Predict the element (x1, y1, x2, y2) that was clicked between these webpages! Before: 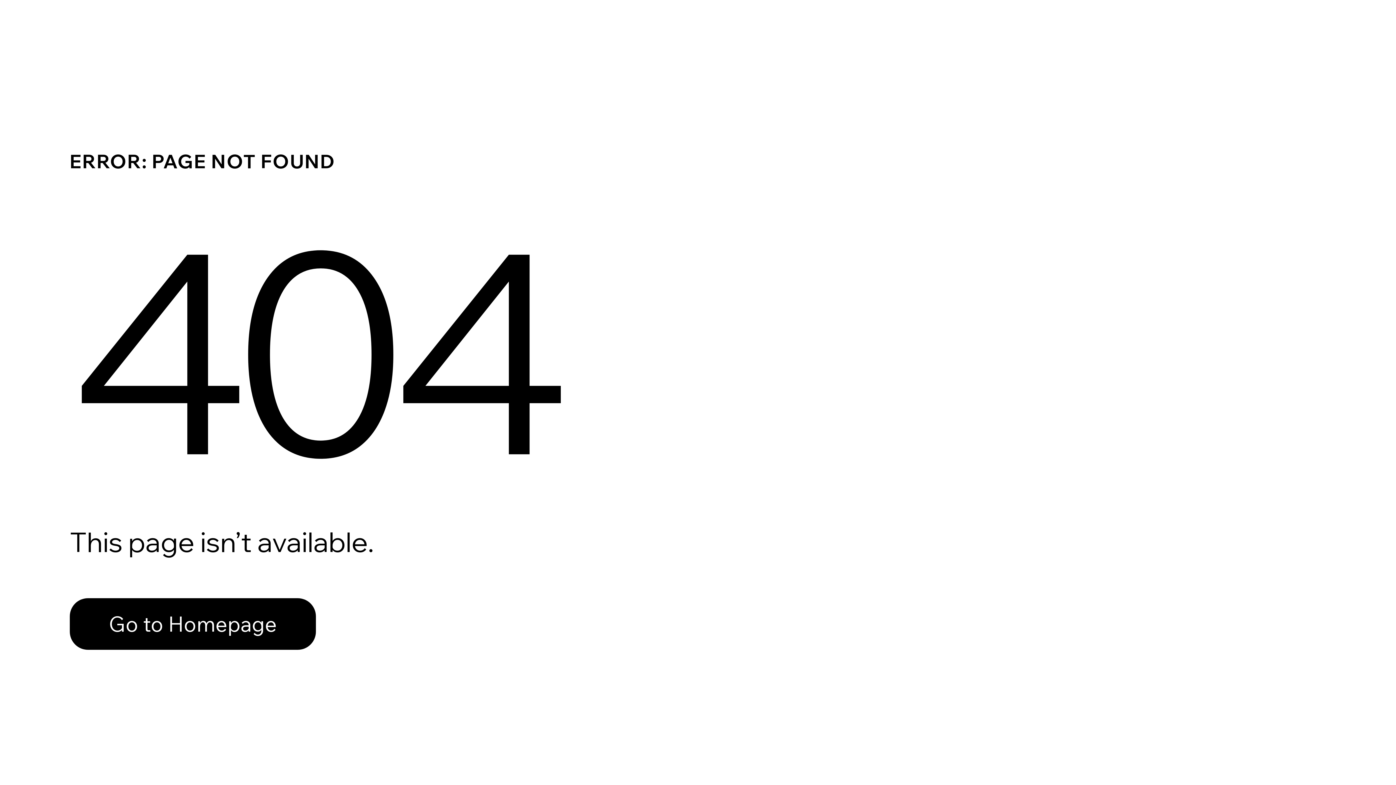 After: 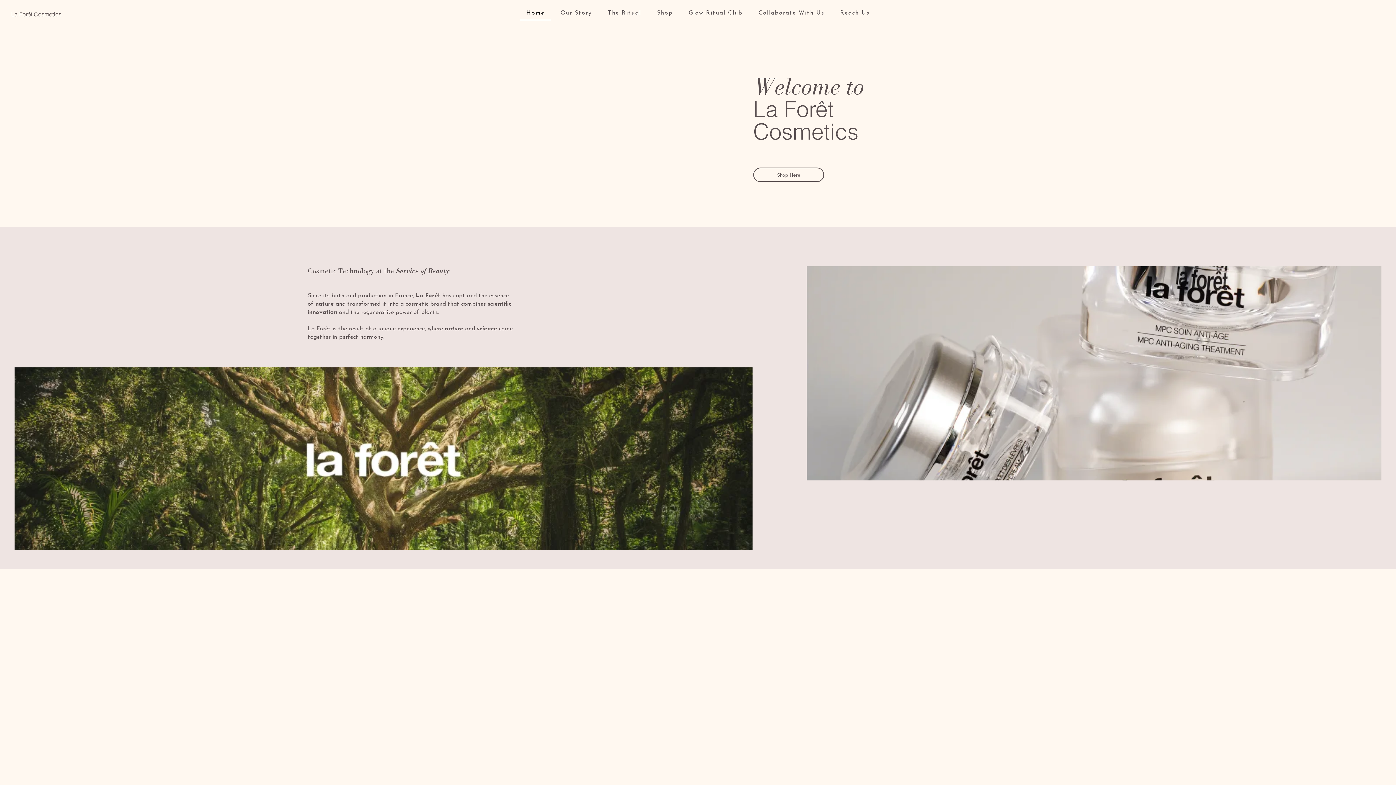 Action: bbox: (69, 598, 316, 650) label: Go to Homepage